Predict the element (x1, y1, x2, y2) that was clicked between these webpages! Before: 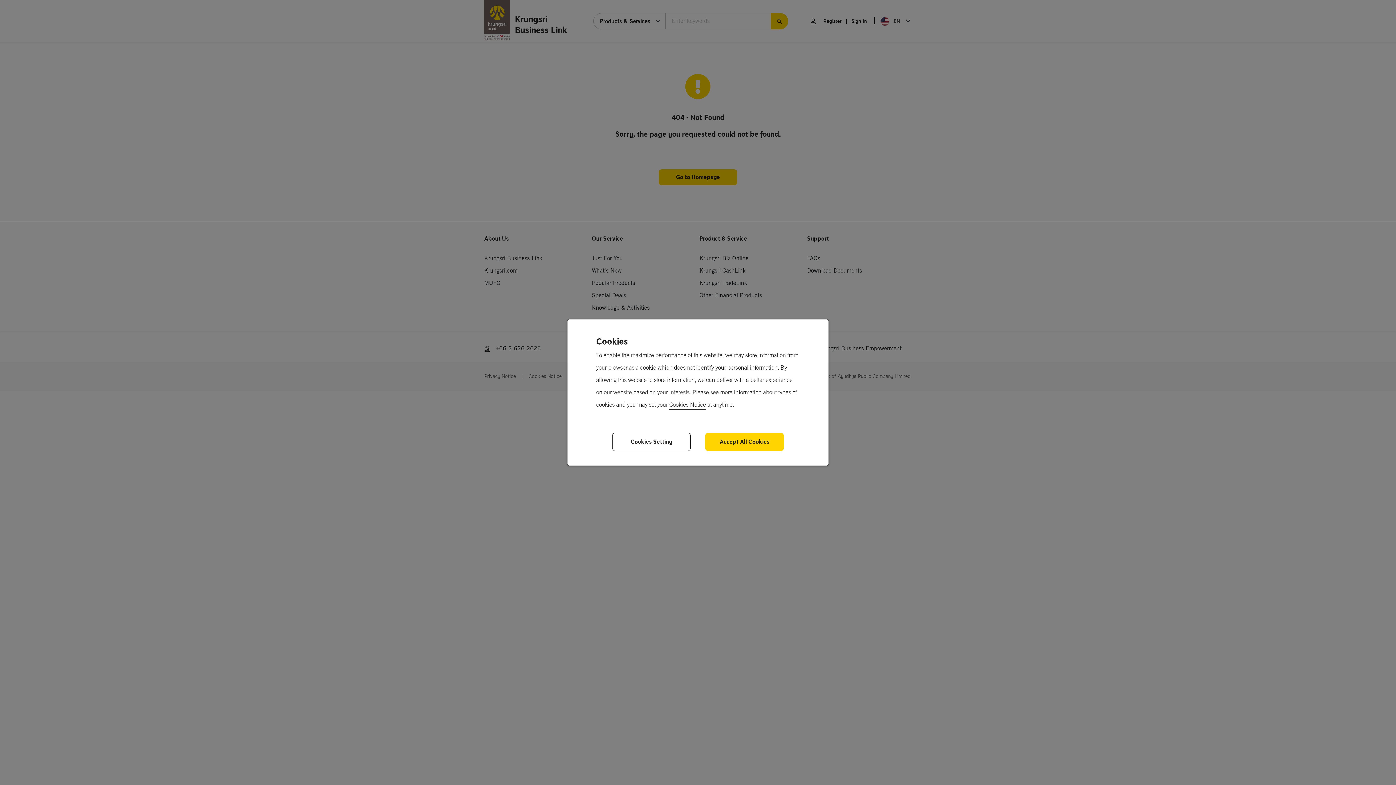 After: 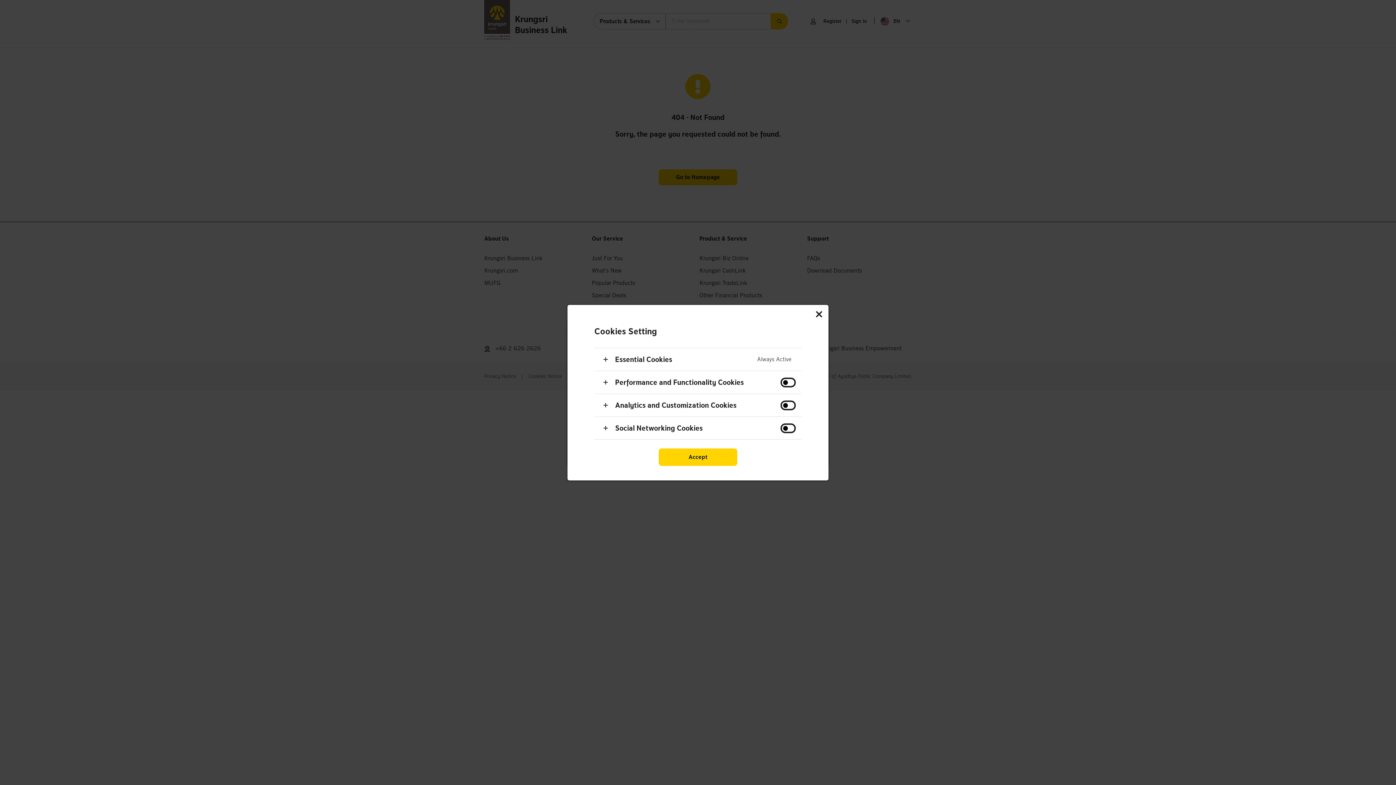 Action: label: Cookies Setting bbox: (612, 433, 690, 451)